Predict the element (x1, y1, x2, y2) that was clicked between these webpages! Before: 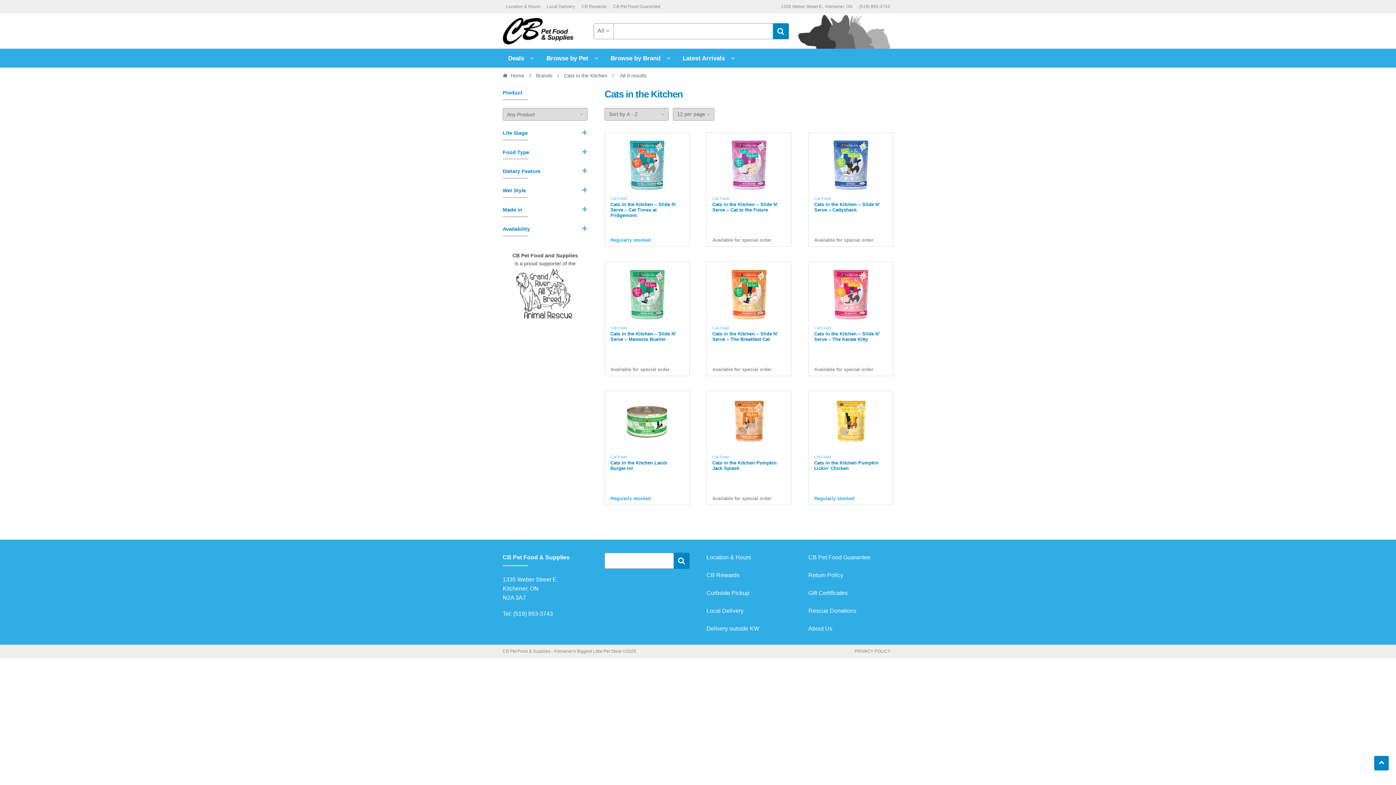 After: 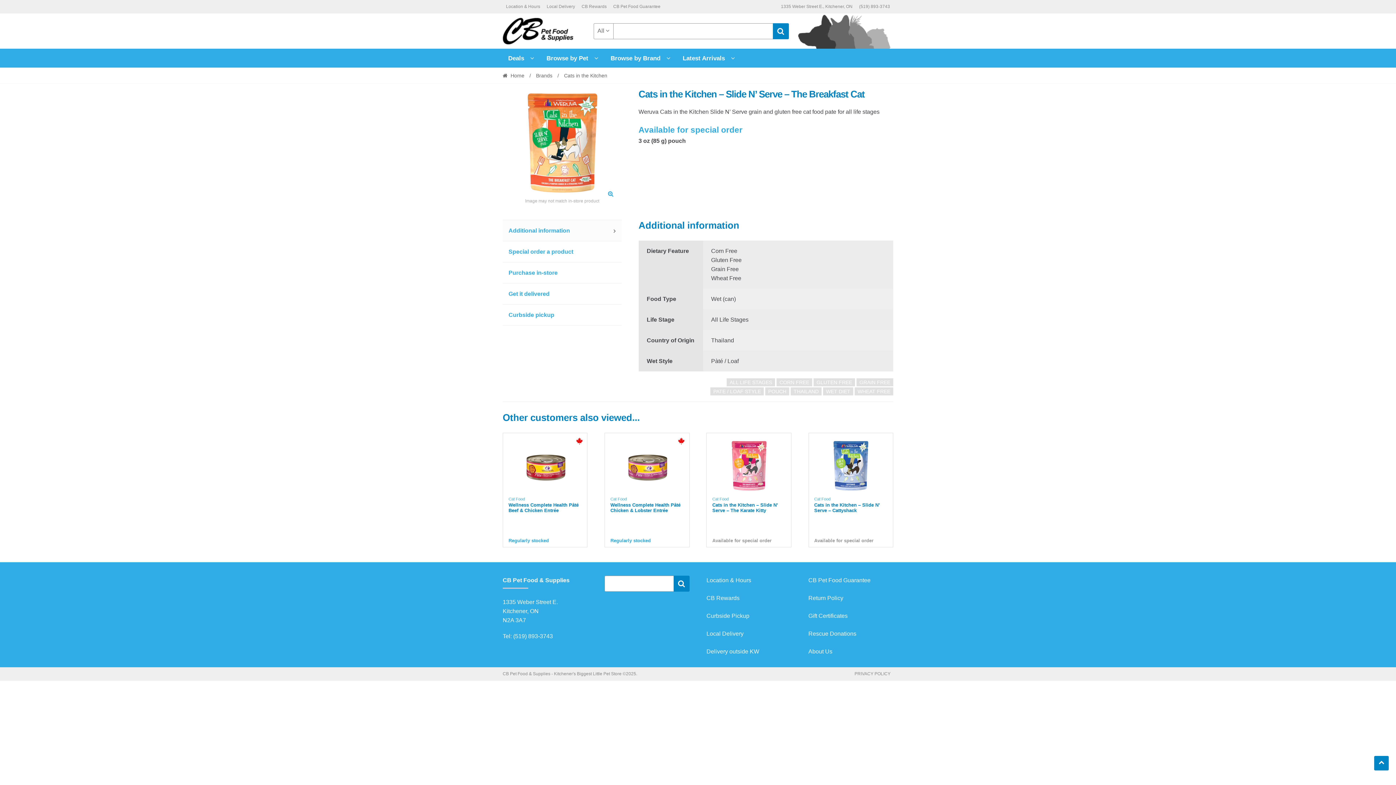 Action: label: Cat Food
Cats in the Kitchen – Slide N’ Serve – The Breakfast Cat
Available for special order bbox: (706, 261, 791, 376)